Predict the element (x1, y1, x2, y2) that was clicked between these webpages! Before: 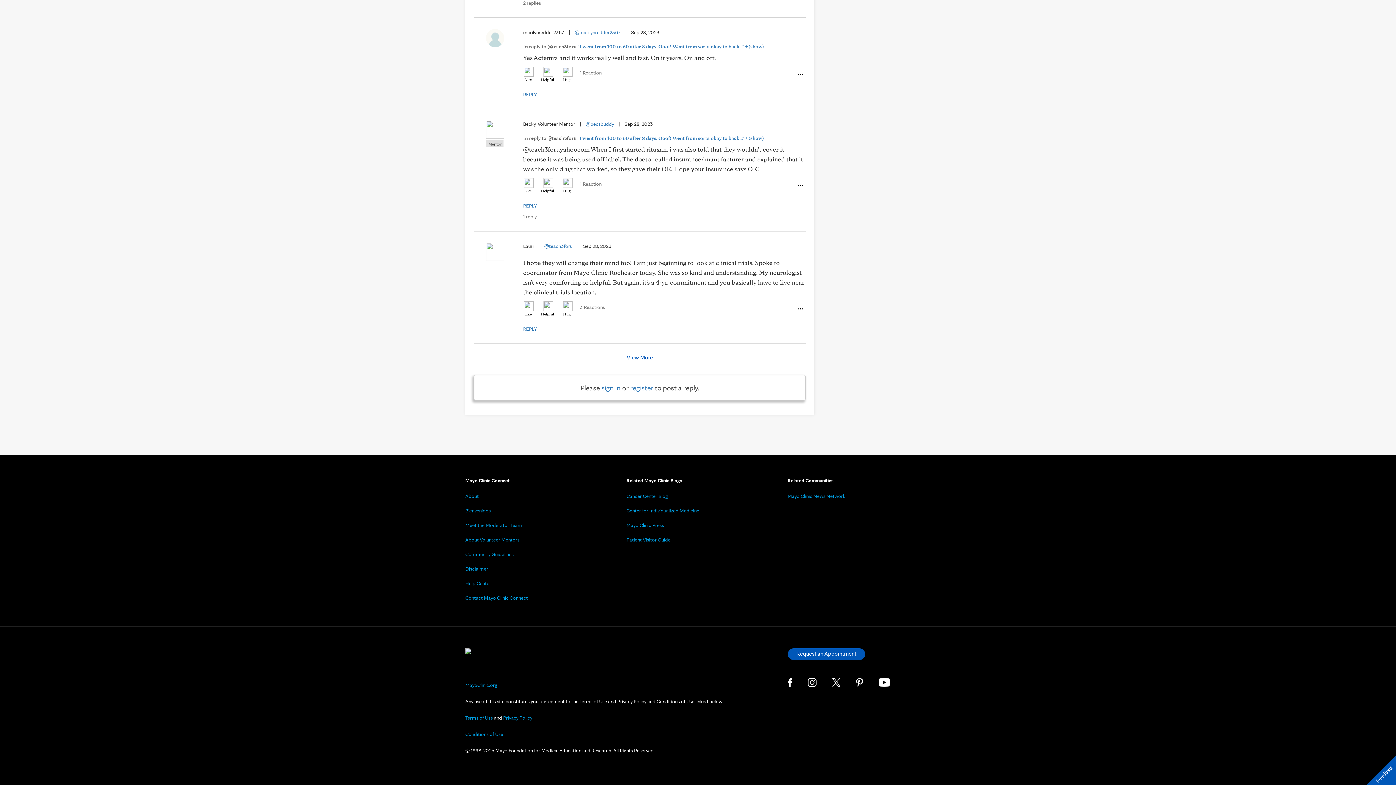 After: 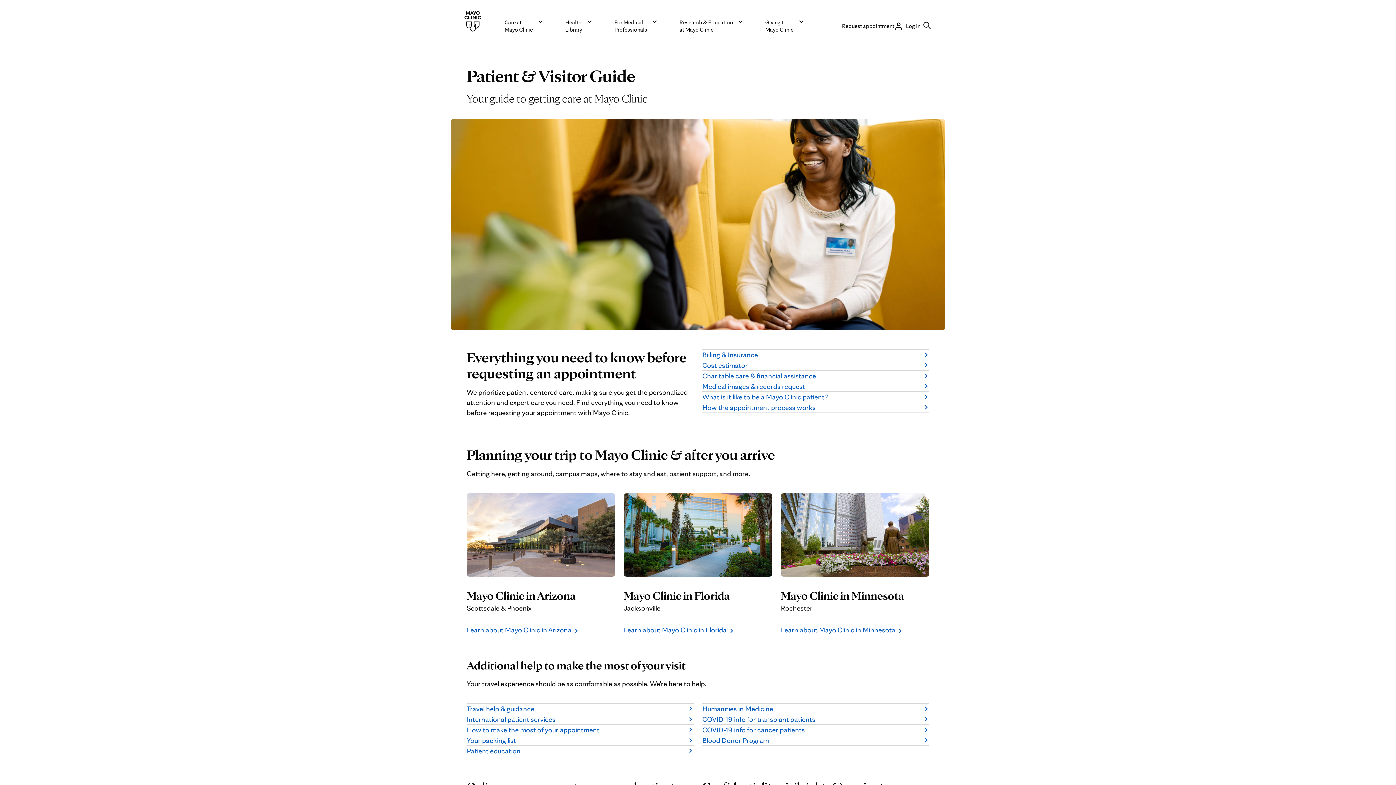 Action: bbox: (626, 537, 670, 542) label: Patient Visitor Guide